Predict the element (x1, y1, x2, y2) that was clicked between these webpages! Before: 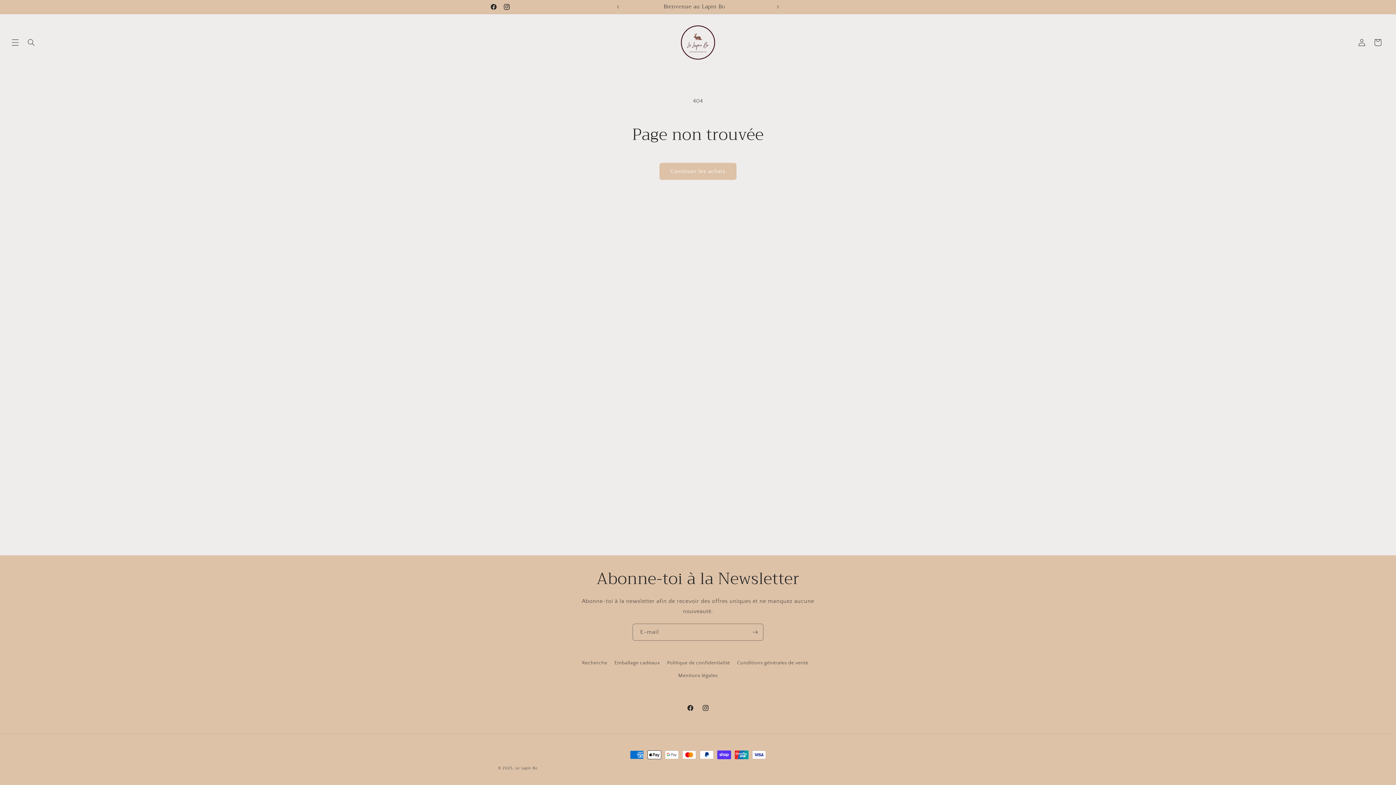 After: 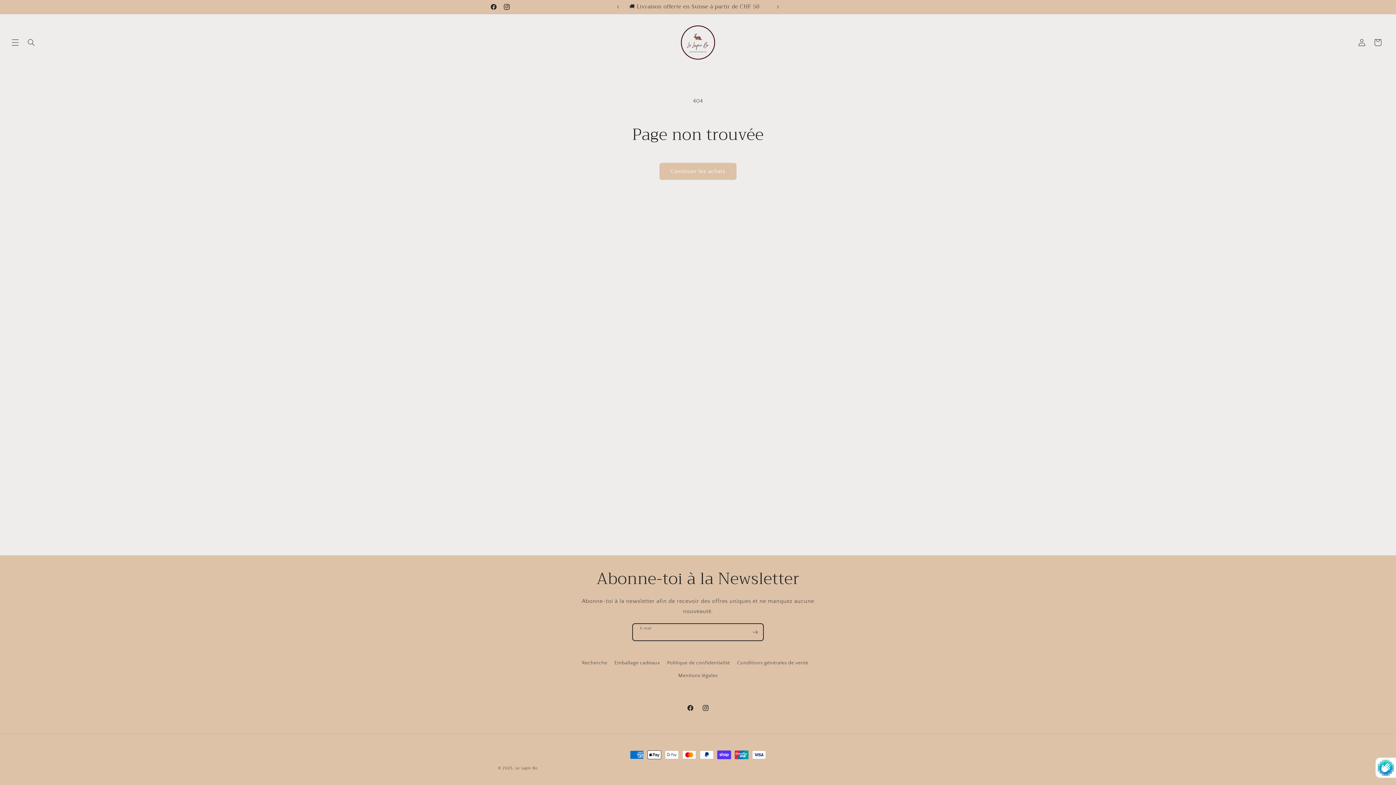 Action: bbox: (747, 624, 763, 641) label: S'inscrire